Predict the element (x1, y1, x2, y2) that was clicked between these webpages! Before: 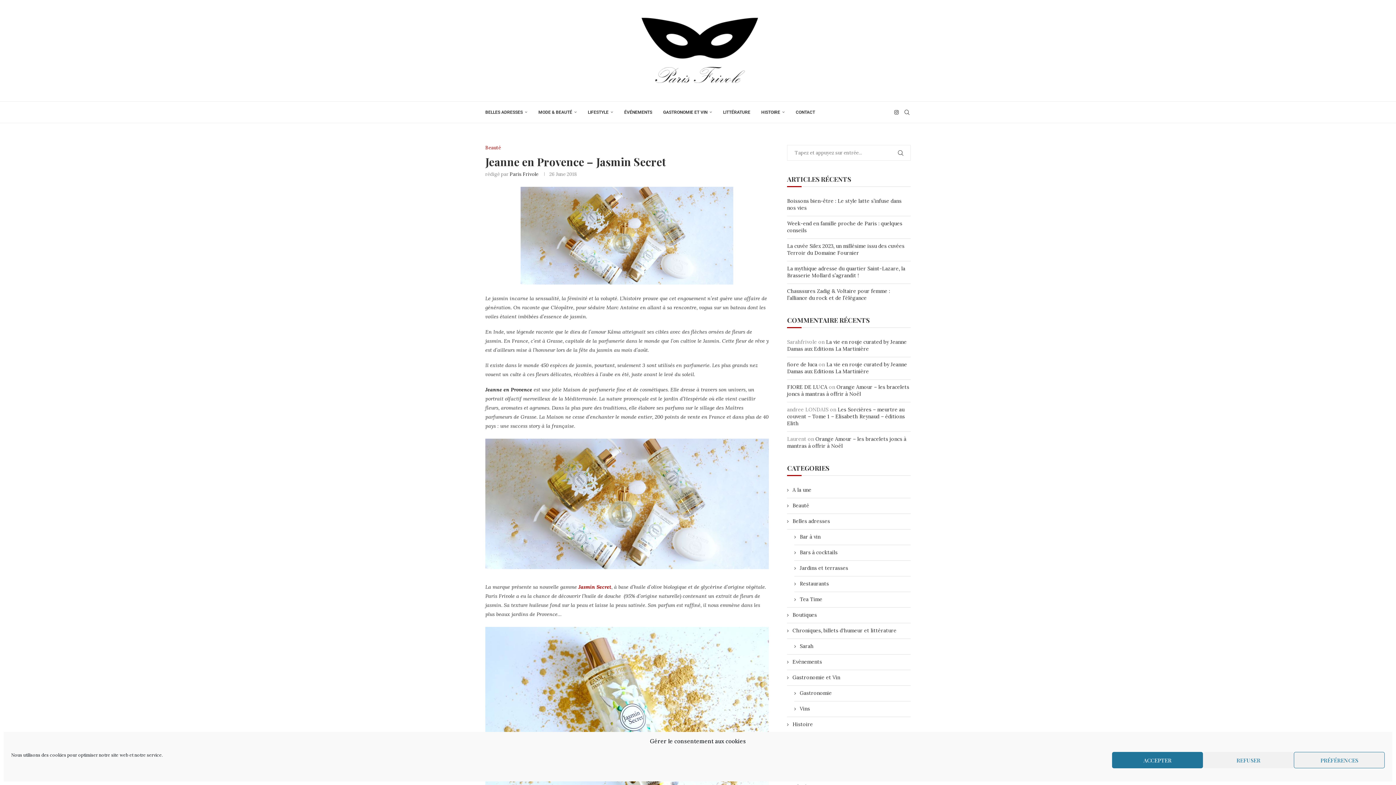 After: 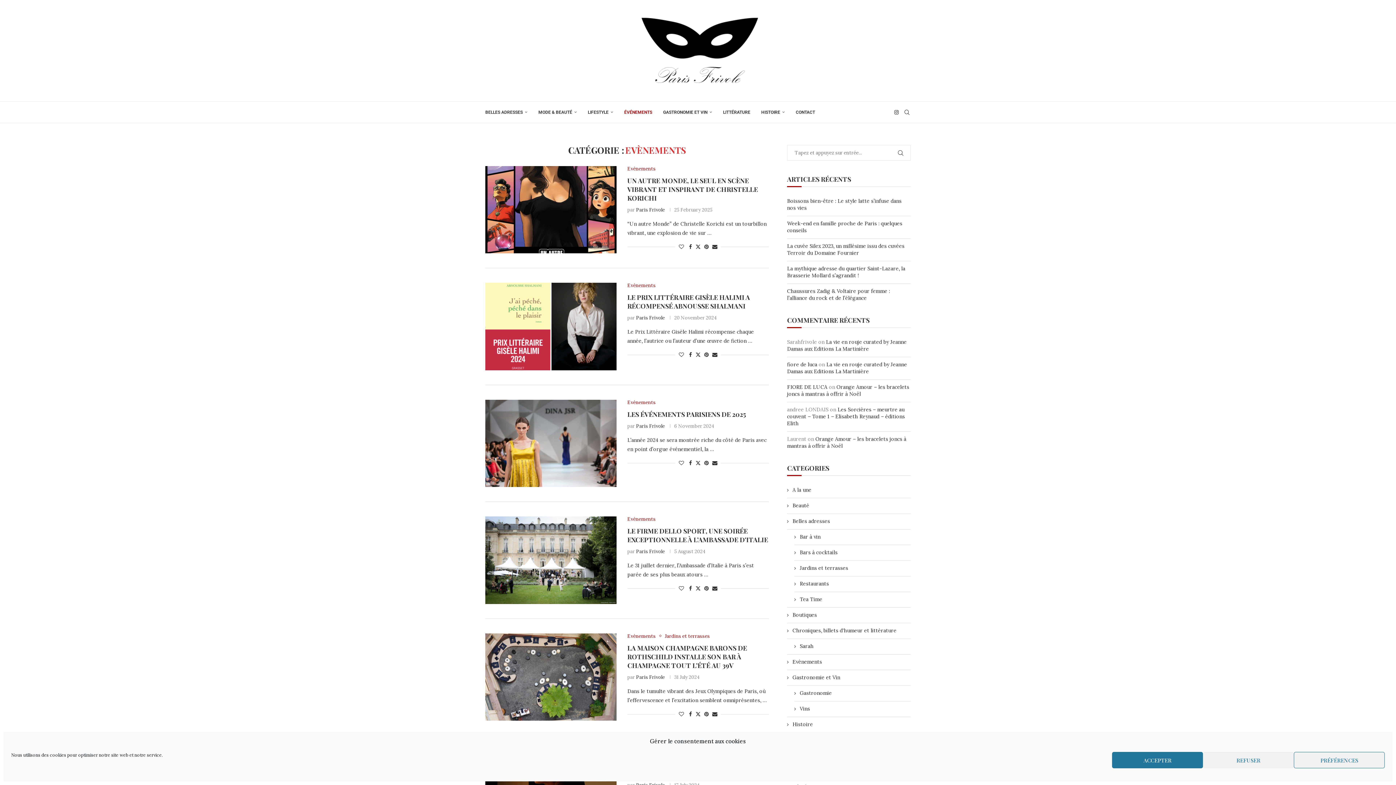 Action: label: Evènements bbox: (787, 658, 910, 665)